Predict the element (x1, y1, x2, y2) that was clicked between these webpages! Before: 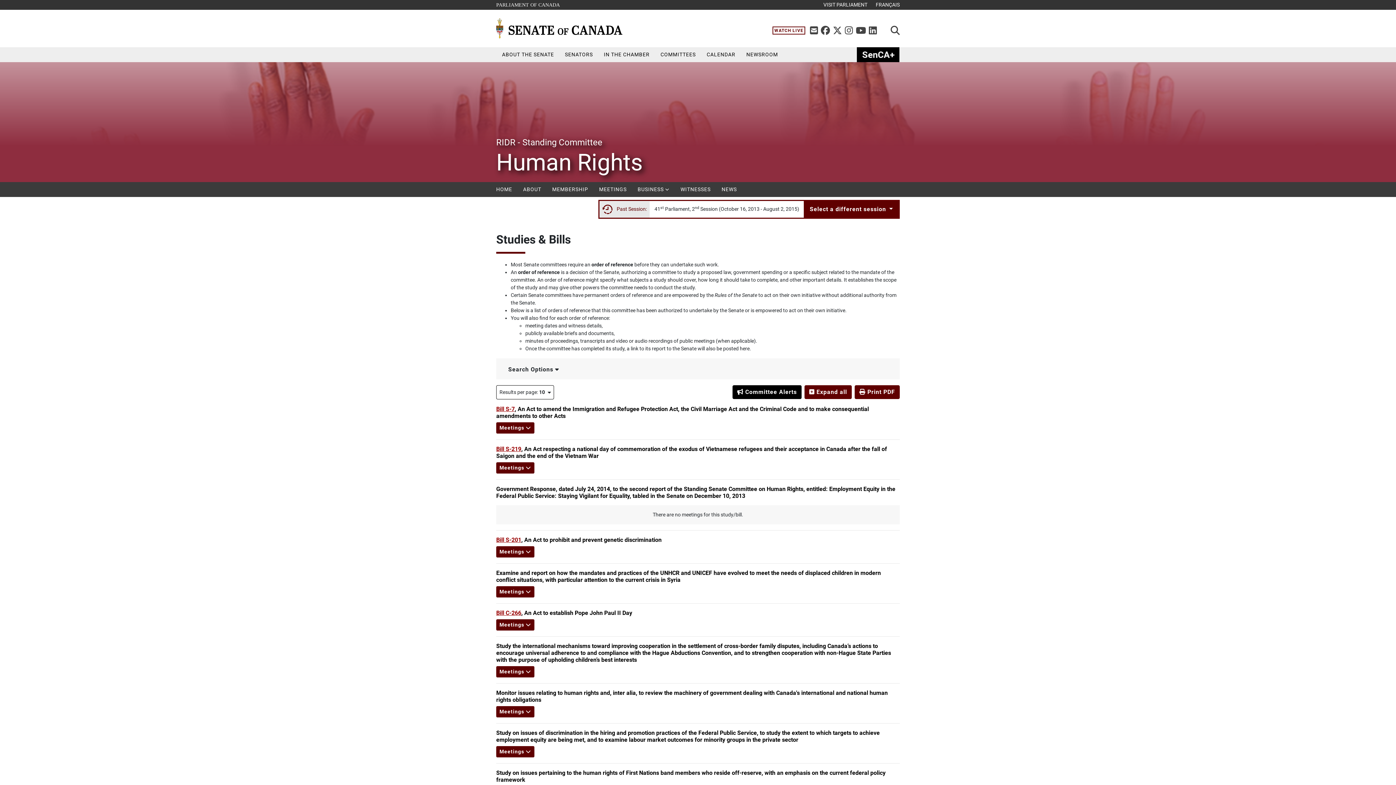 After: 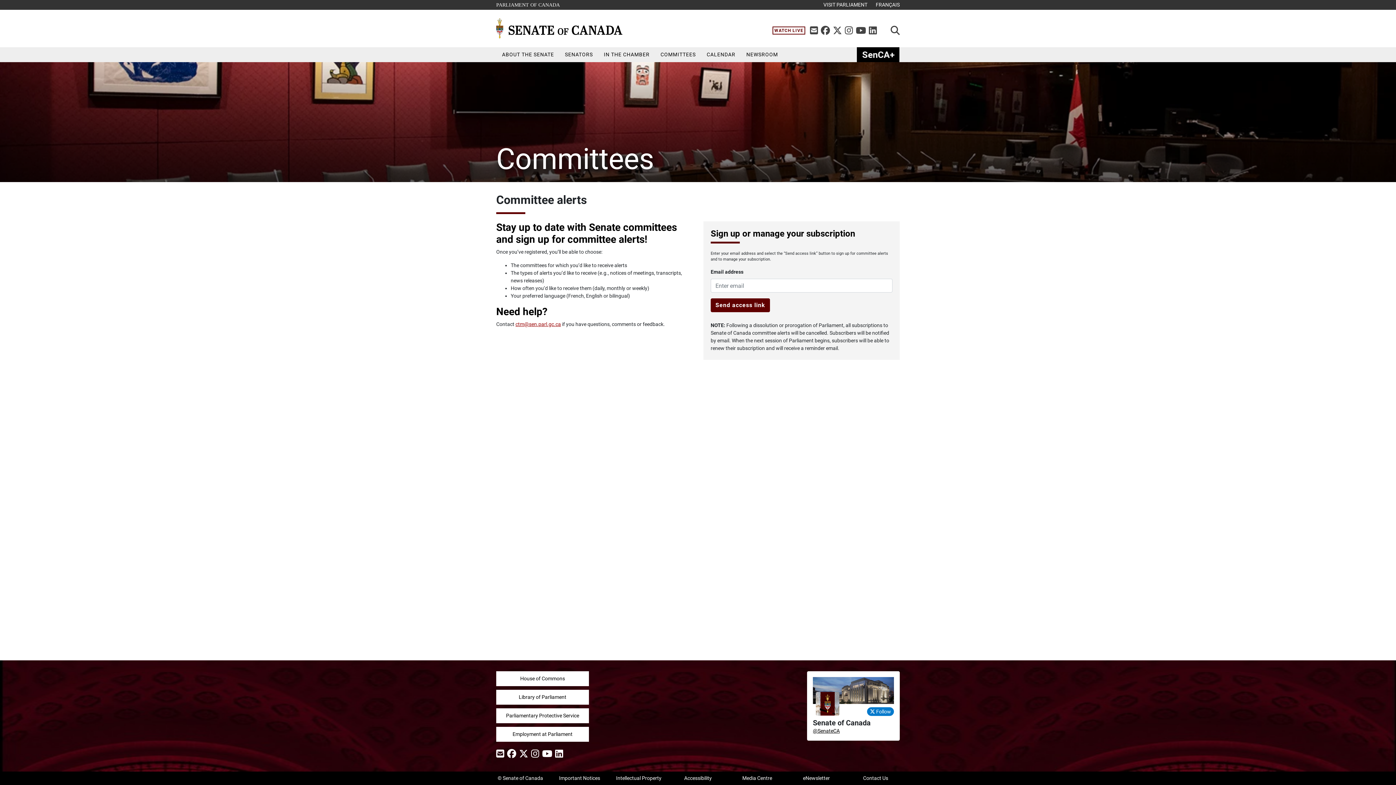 Action: label:  Committee Alerts bbox: (732, 385, 801, 399)